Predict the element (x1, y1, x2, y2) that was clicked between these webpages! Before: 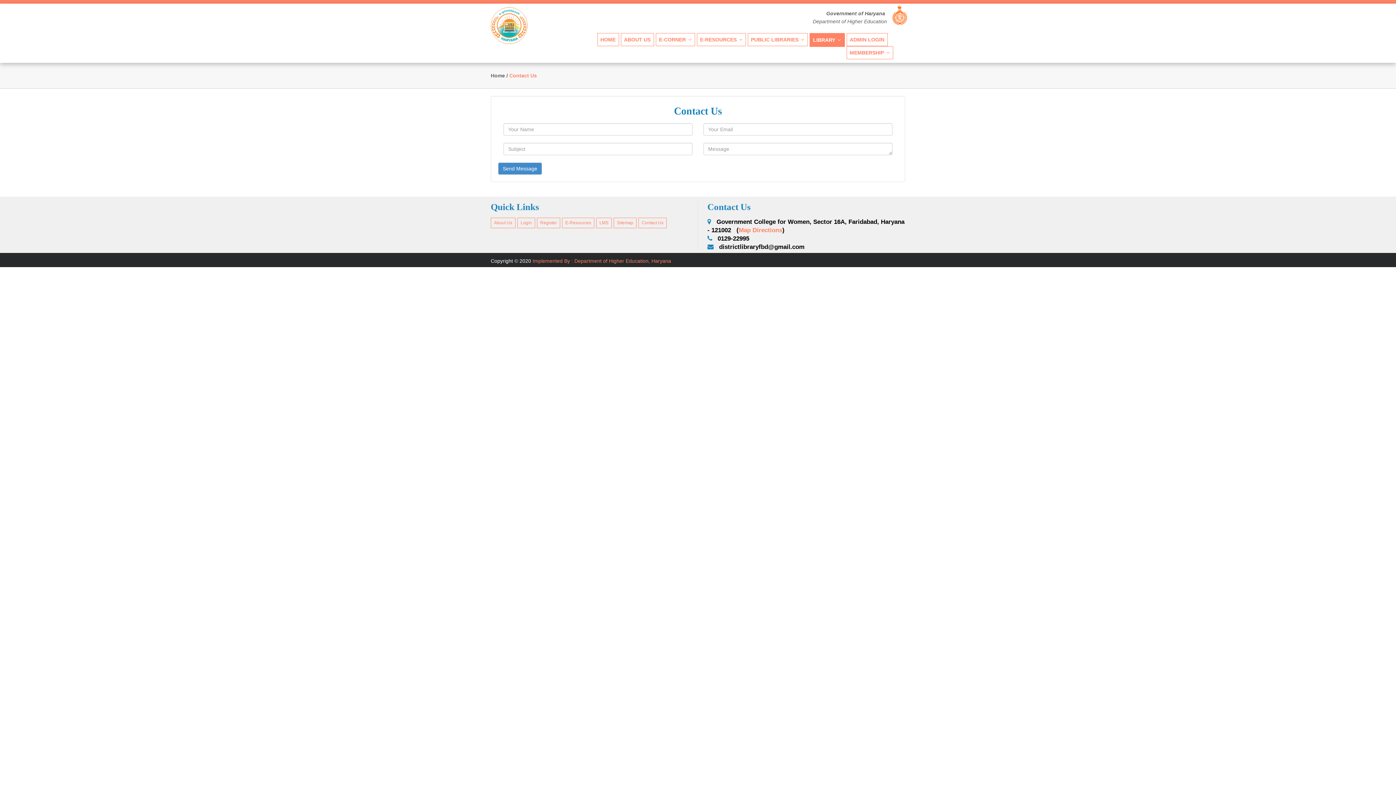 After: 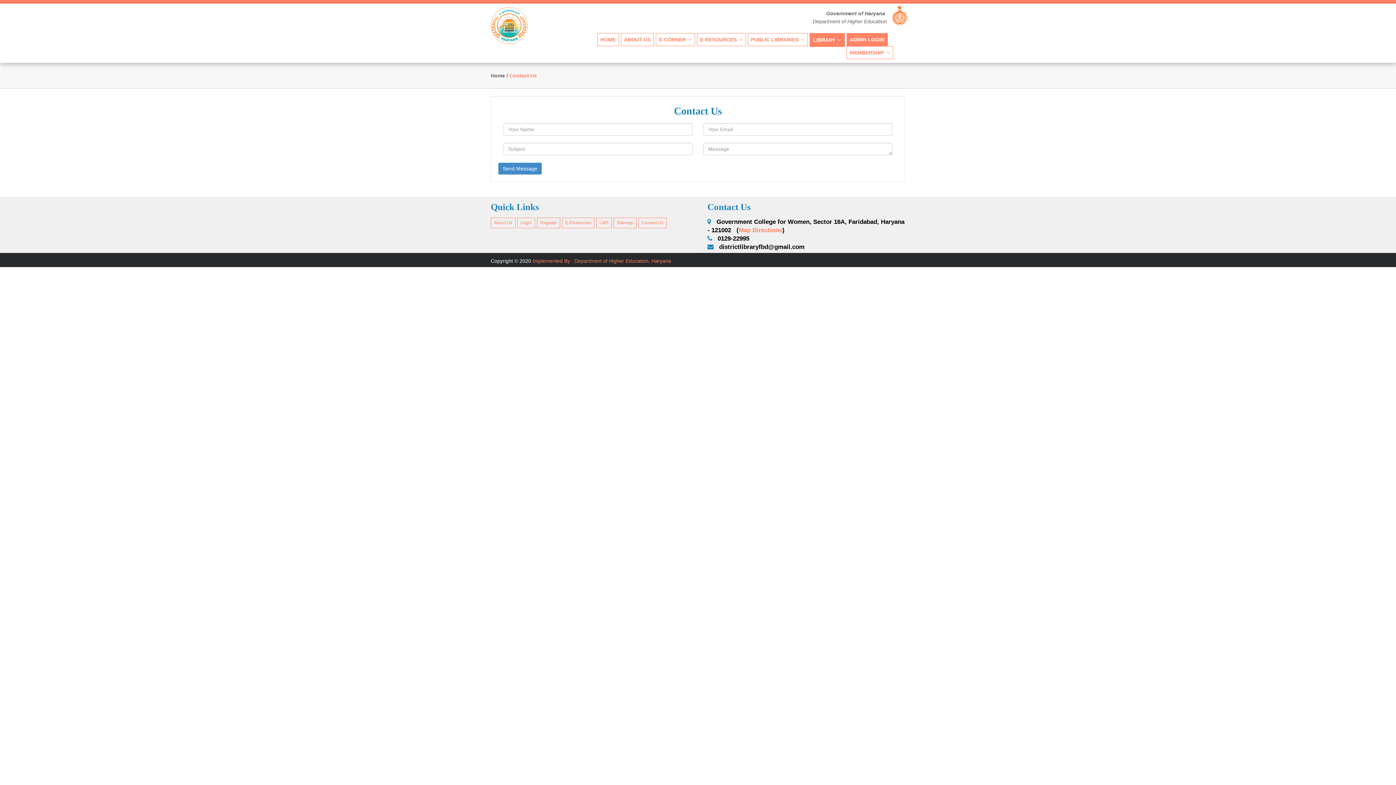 Action: bbox: (847, 33, 887, 45) label: ADMIN LOGIN